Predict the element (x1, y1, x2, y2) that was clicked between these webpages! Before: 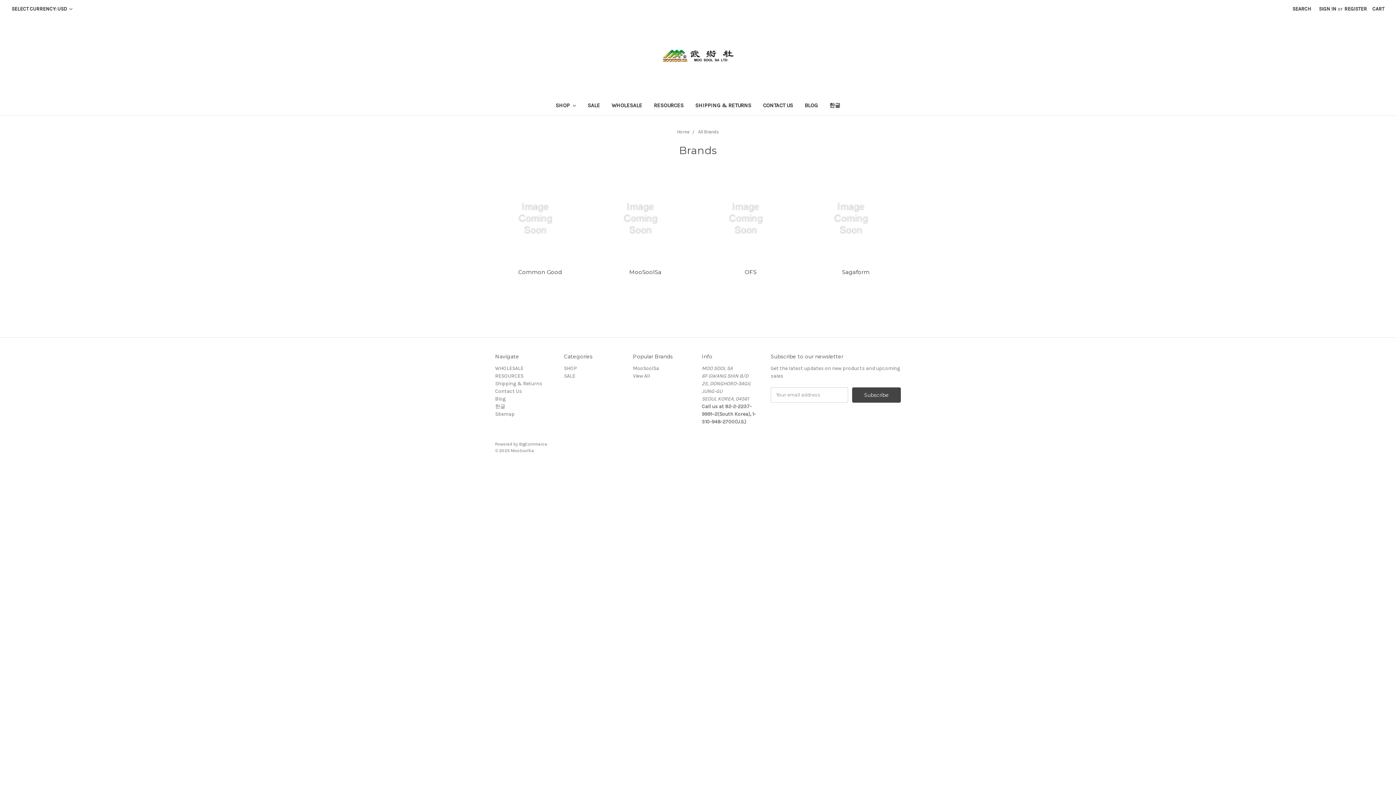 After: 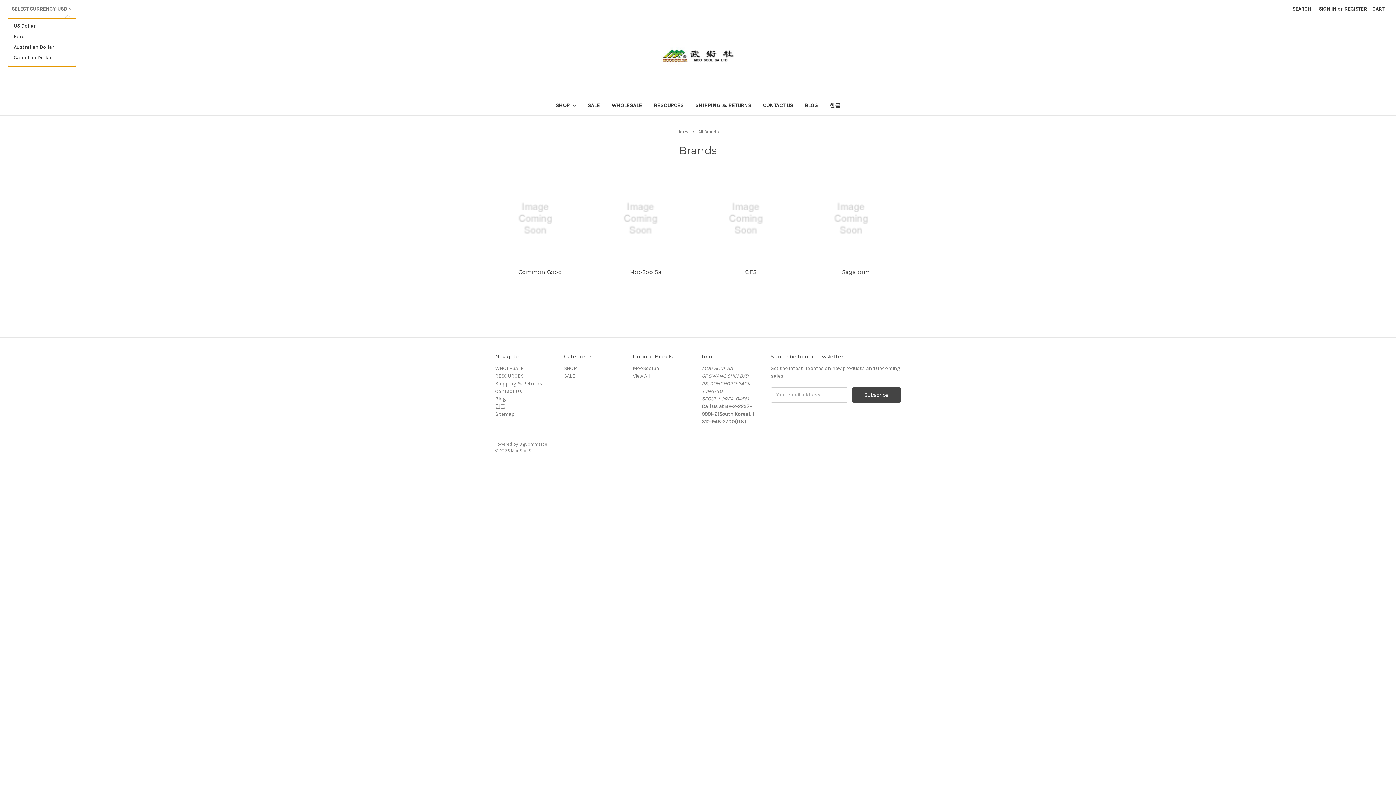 Action: bbox: (7, 0, 76, 17) label: SELECT CURRENCY: USD 